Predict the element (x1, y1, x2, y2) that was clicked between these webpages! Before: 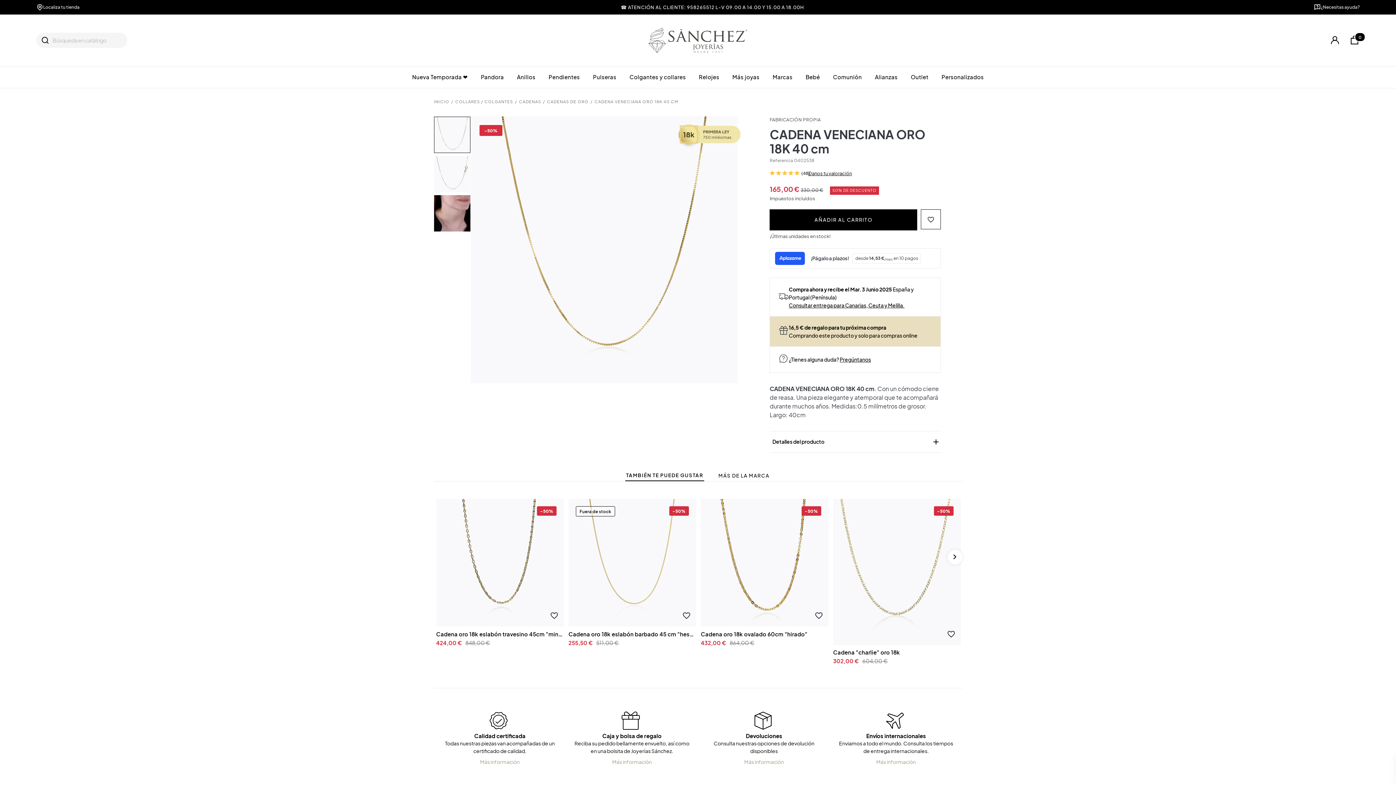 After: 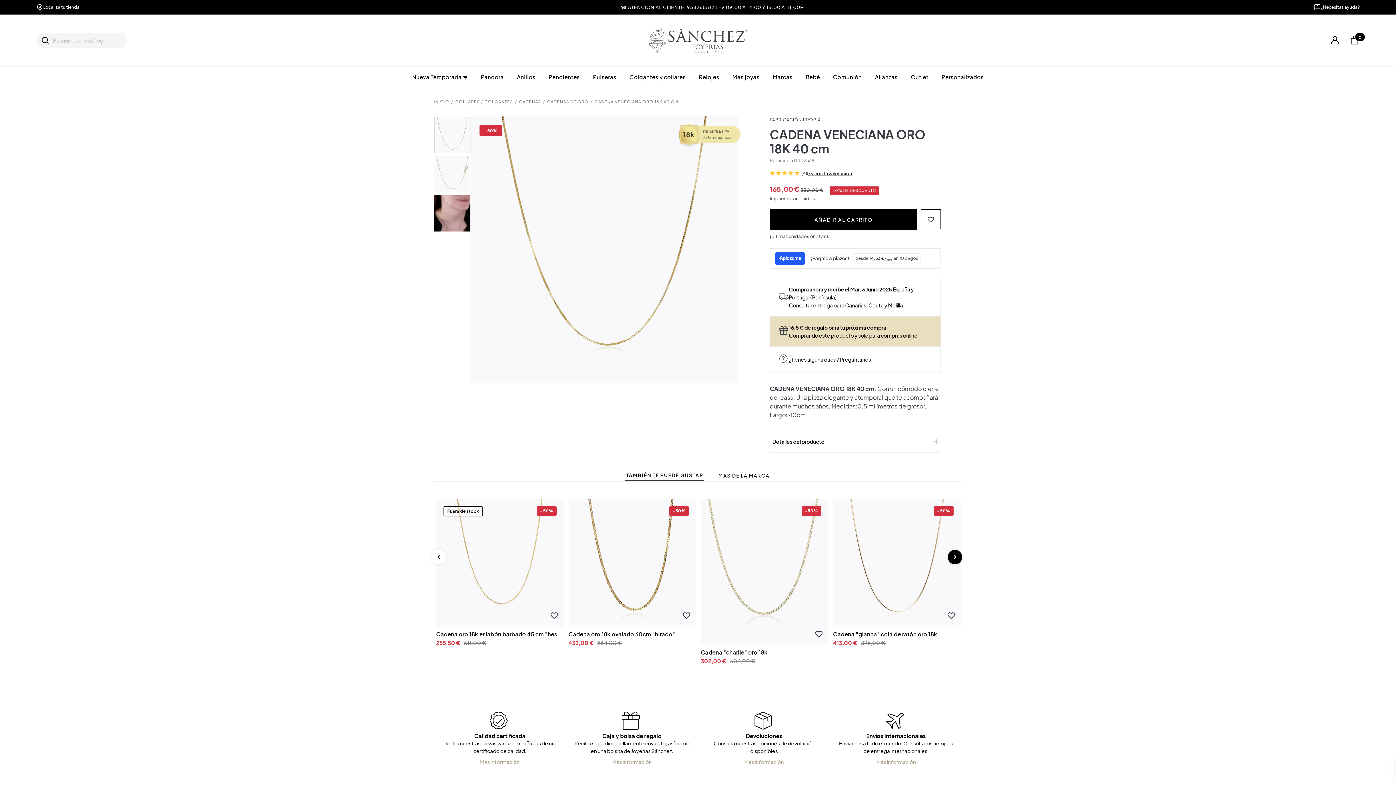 Action: bbox: (947, 550, 962, 564) label: Next